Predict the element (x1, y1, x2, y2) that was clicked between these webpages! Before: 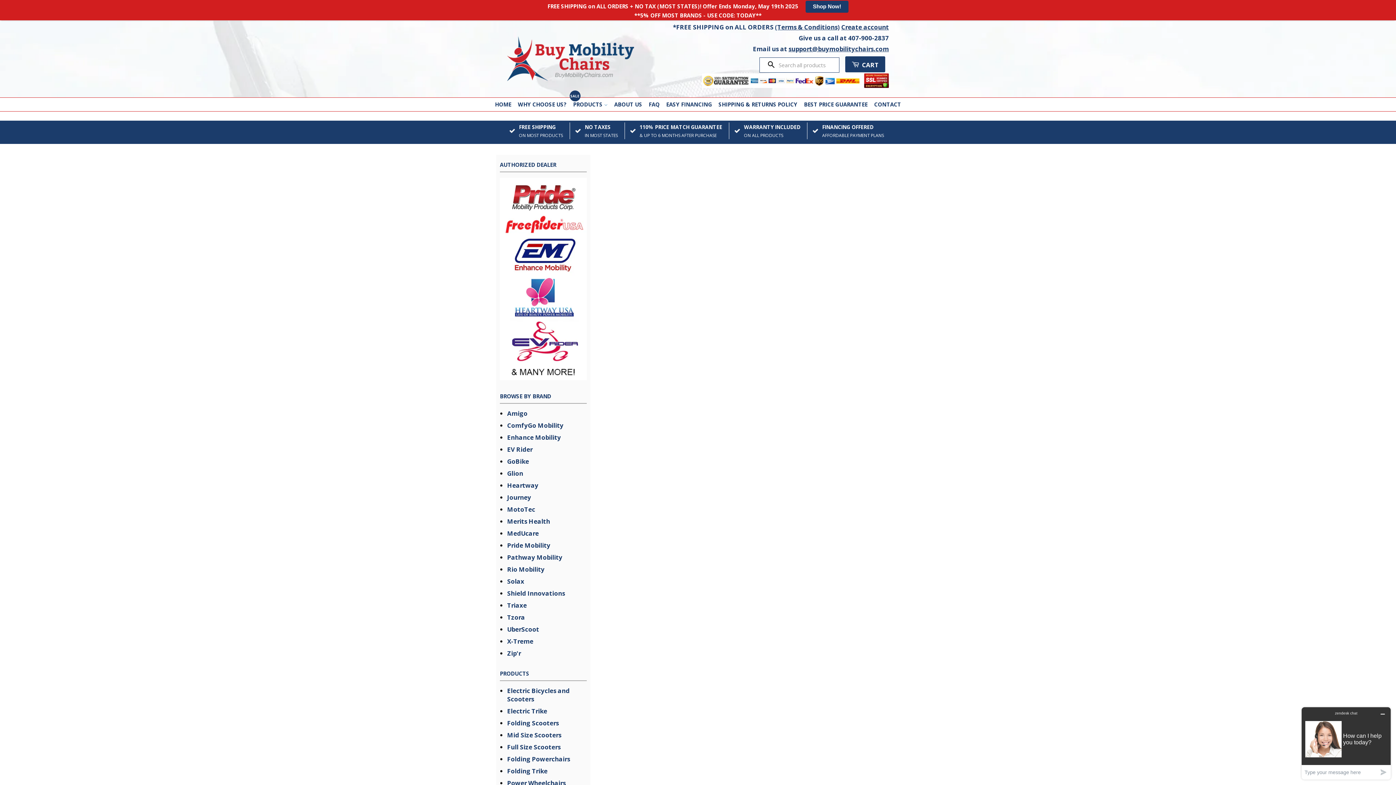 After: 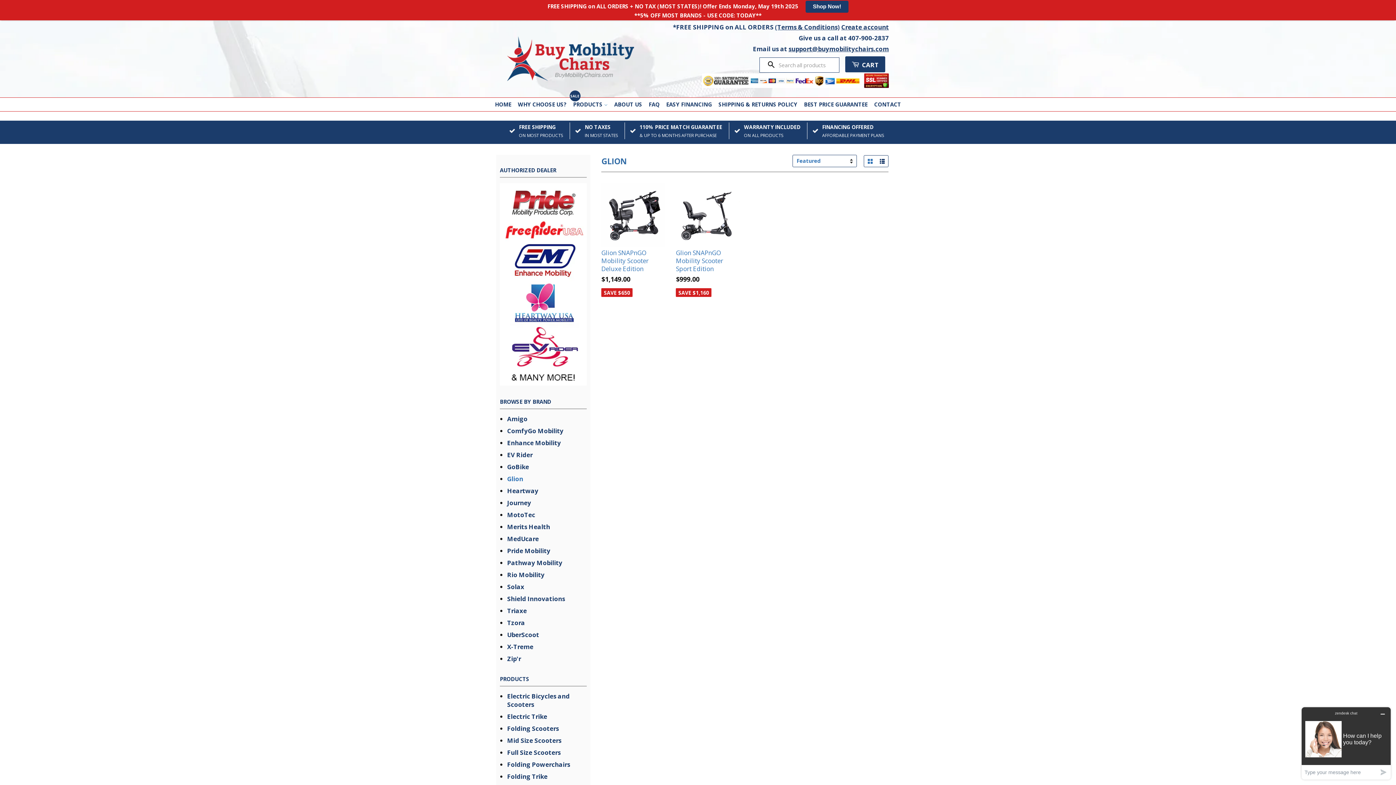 Action: bbox: (507, 469, 523, 477) label: Glion